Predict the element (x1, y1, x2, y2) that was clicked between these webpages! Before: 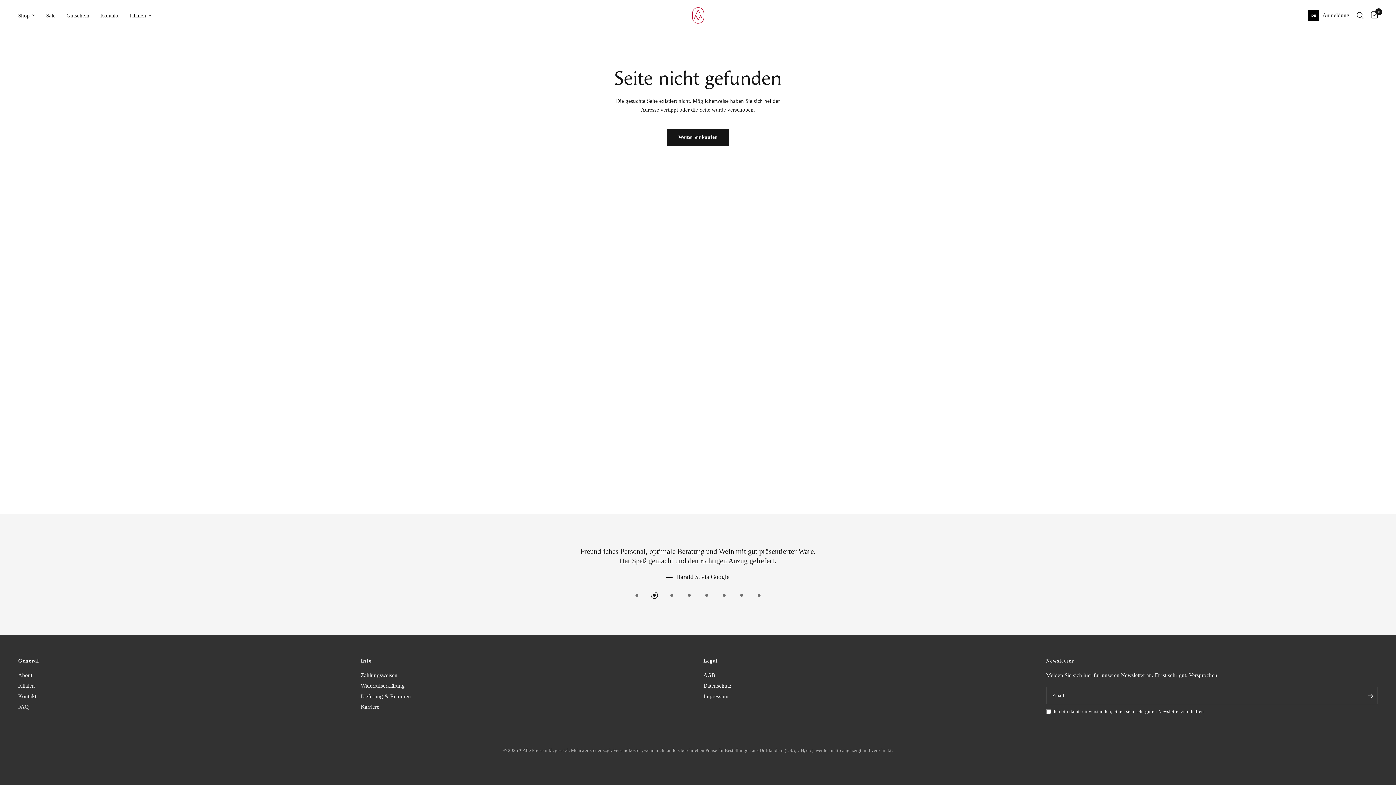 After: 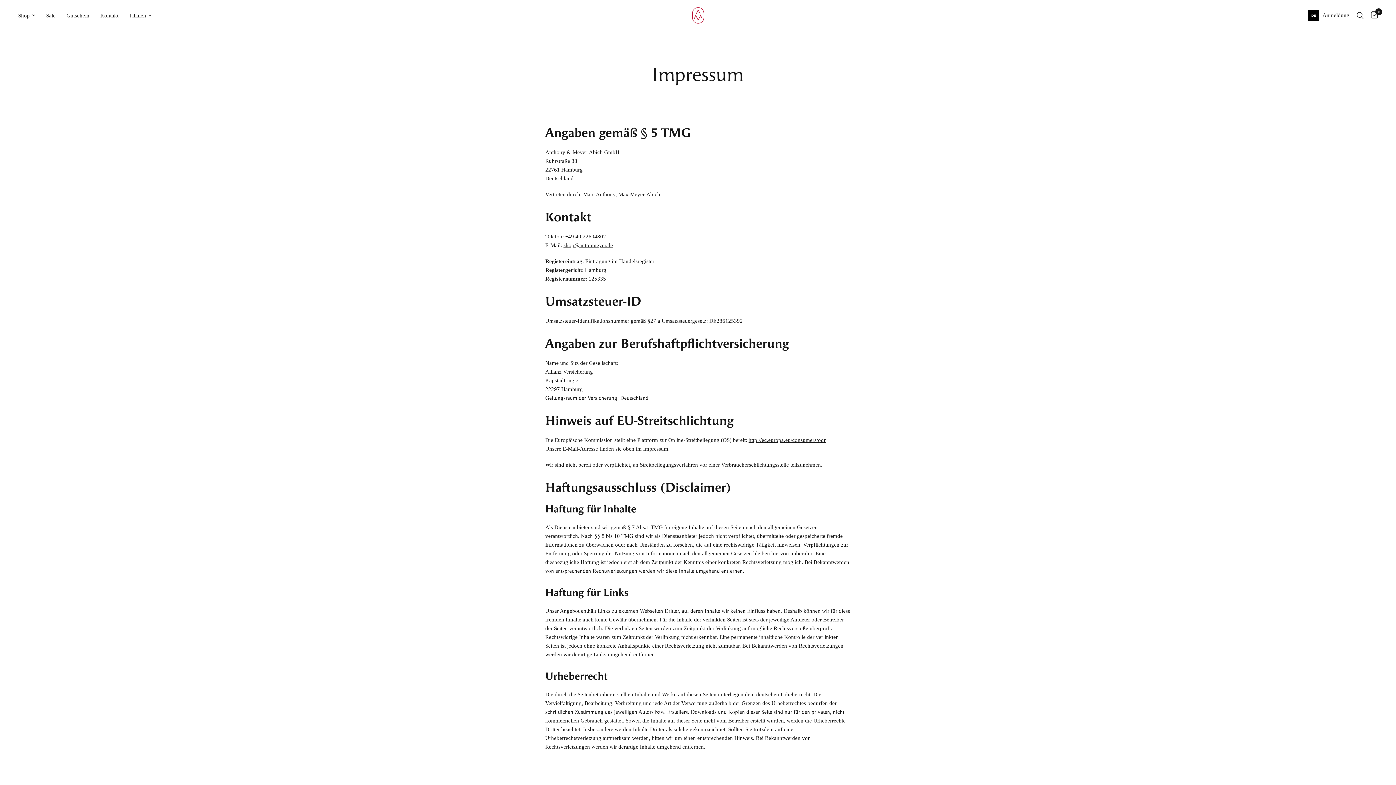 Action: label: Impressum bbox: (703, 693, 728, 699)